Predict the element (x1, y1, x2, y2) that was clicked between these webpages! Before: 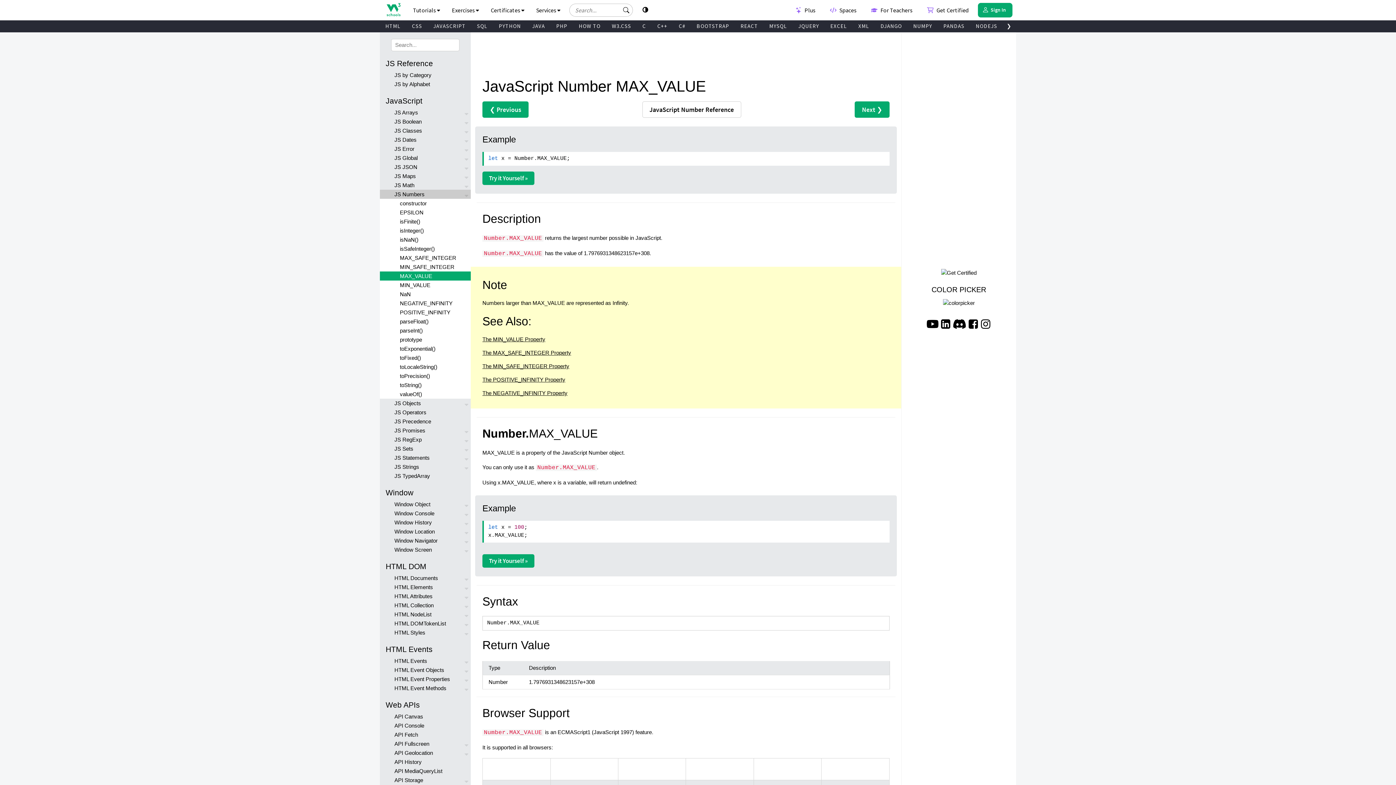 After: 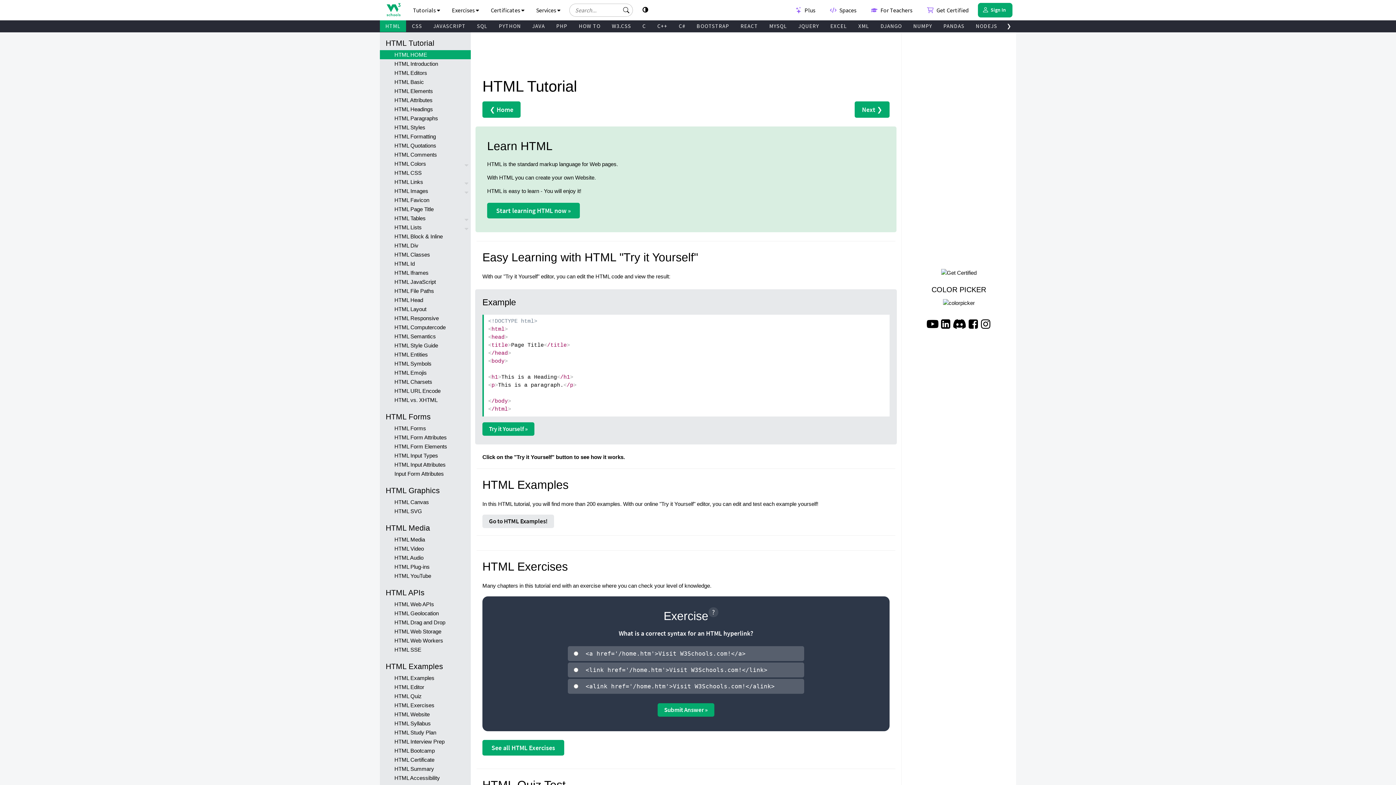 Action: label: HTML bbox: (380, 20, 406, 32)